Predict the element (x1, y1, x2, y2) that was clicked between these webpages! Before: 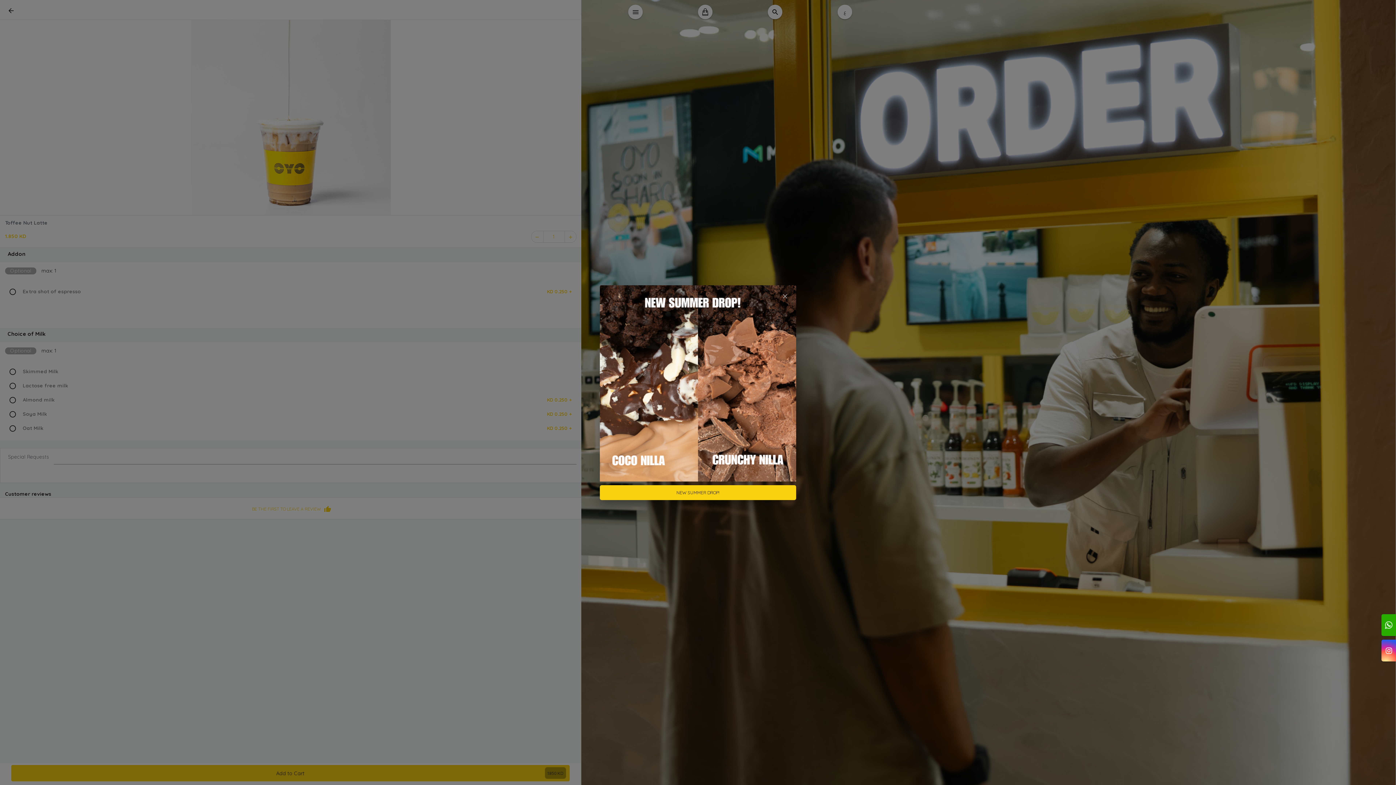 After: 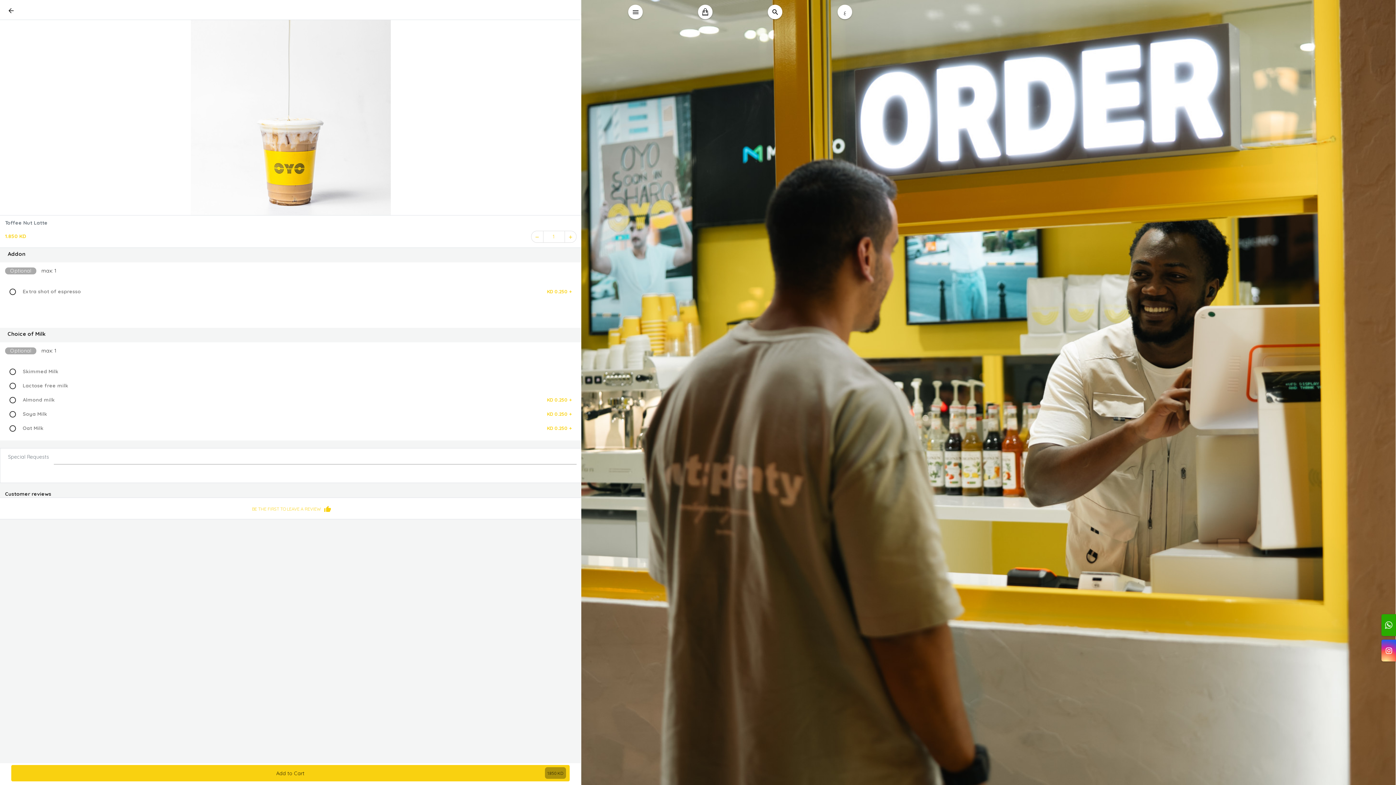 Action: label: close bbox: (777, 288, 793, 304)